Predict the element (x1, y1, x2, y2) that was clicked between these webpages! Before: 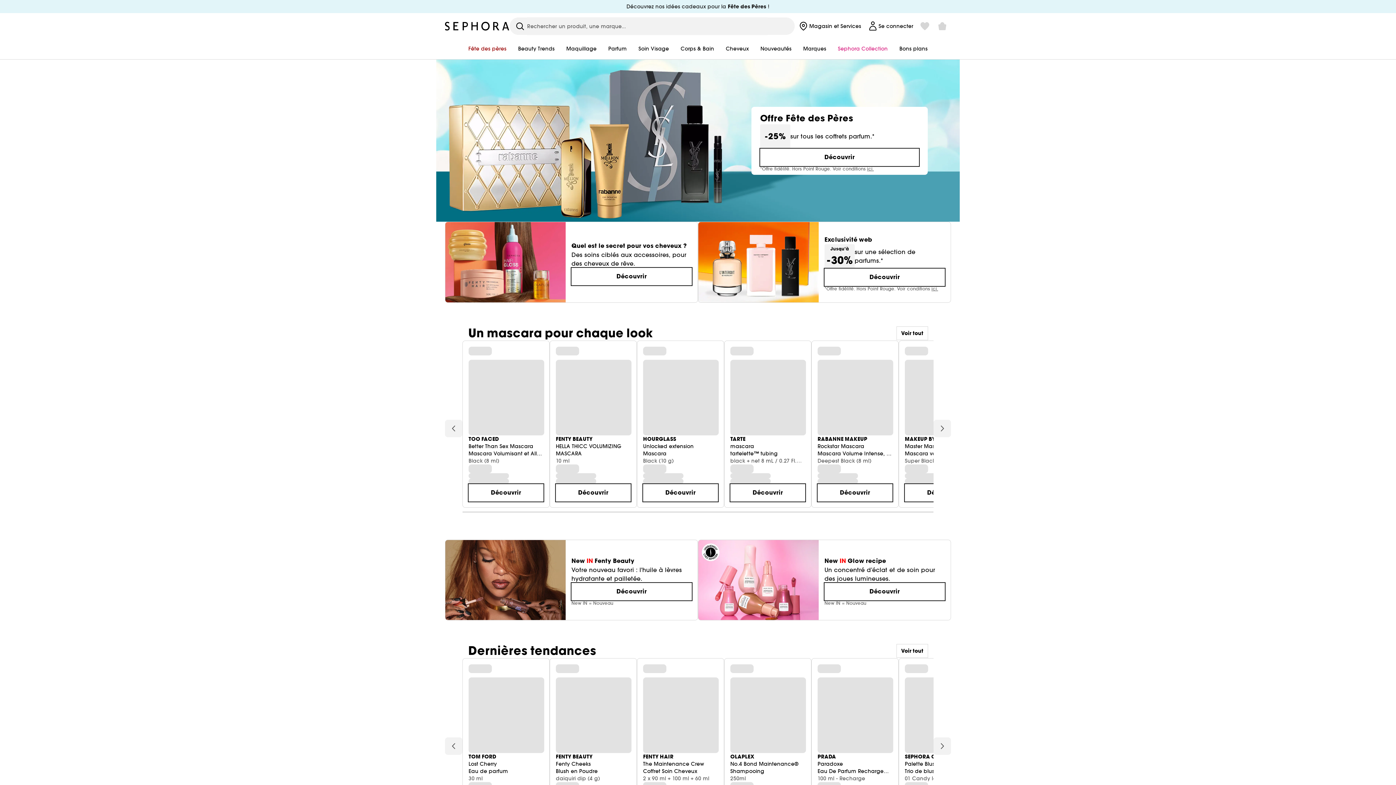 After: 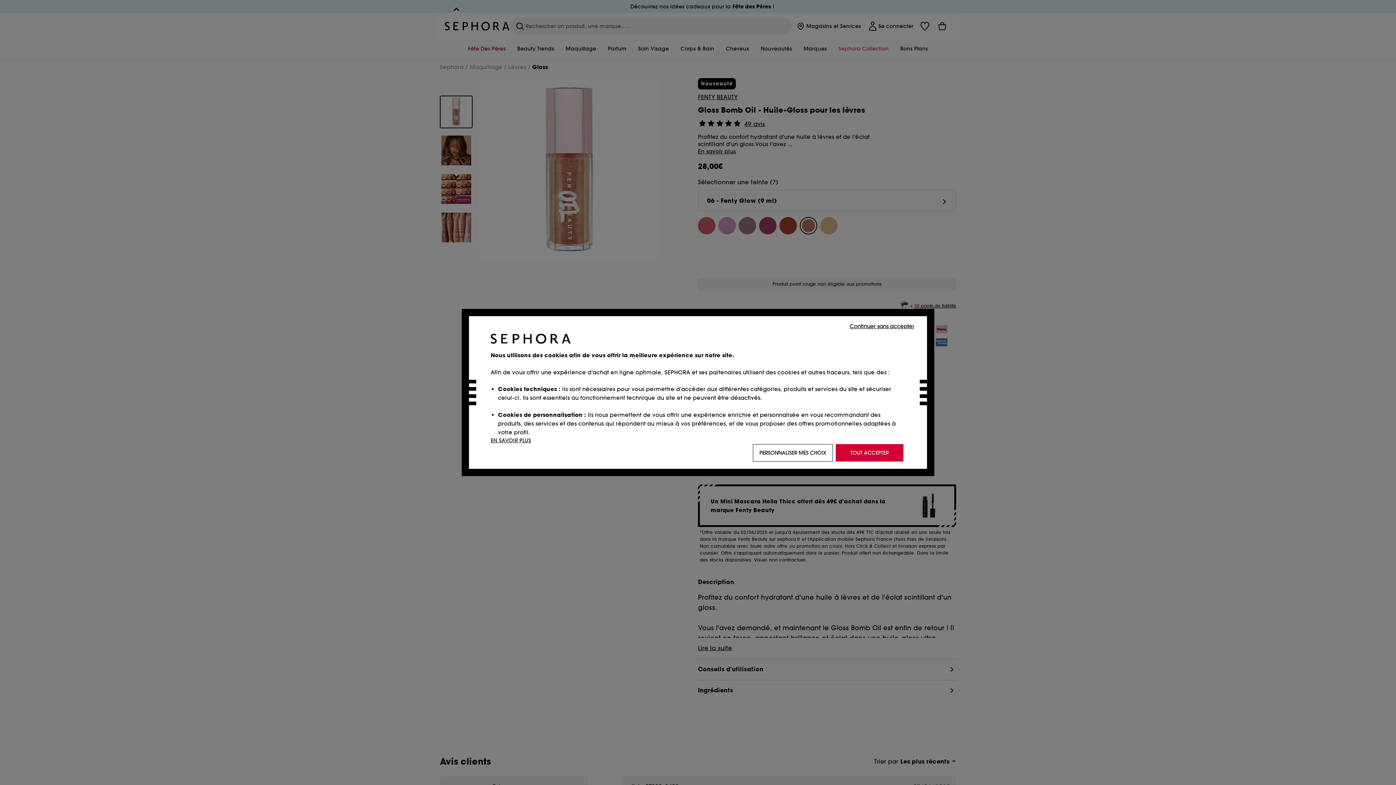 Action: bbox: (571, 583, 692, 600) label: Découvrir